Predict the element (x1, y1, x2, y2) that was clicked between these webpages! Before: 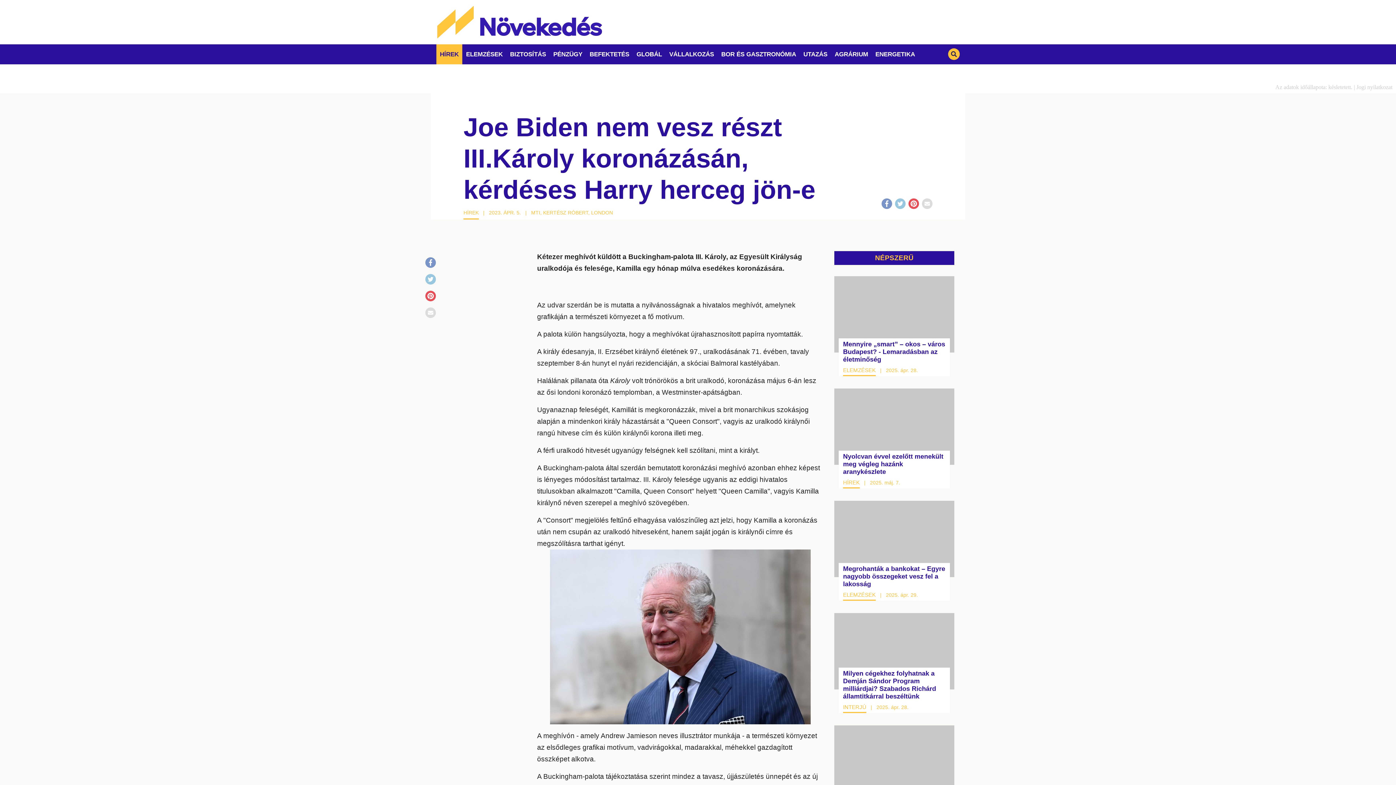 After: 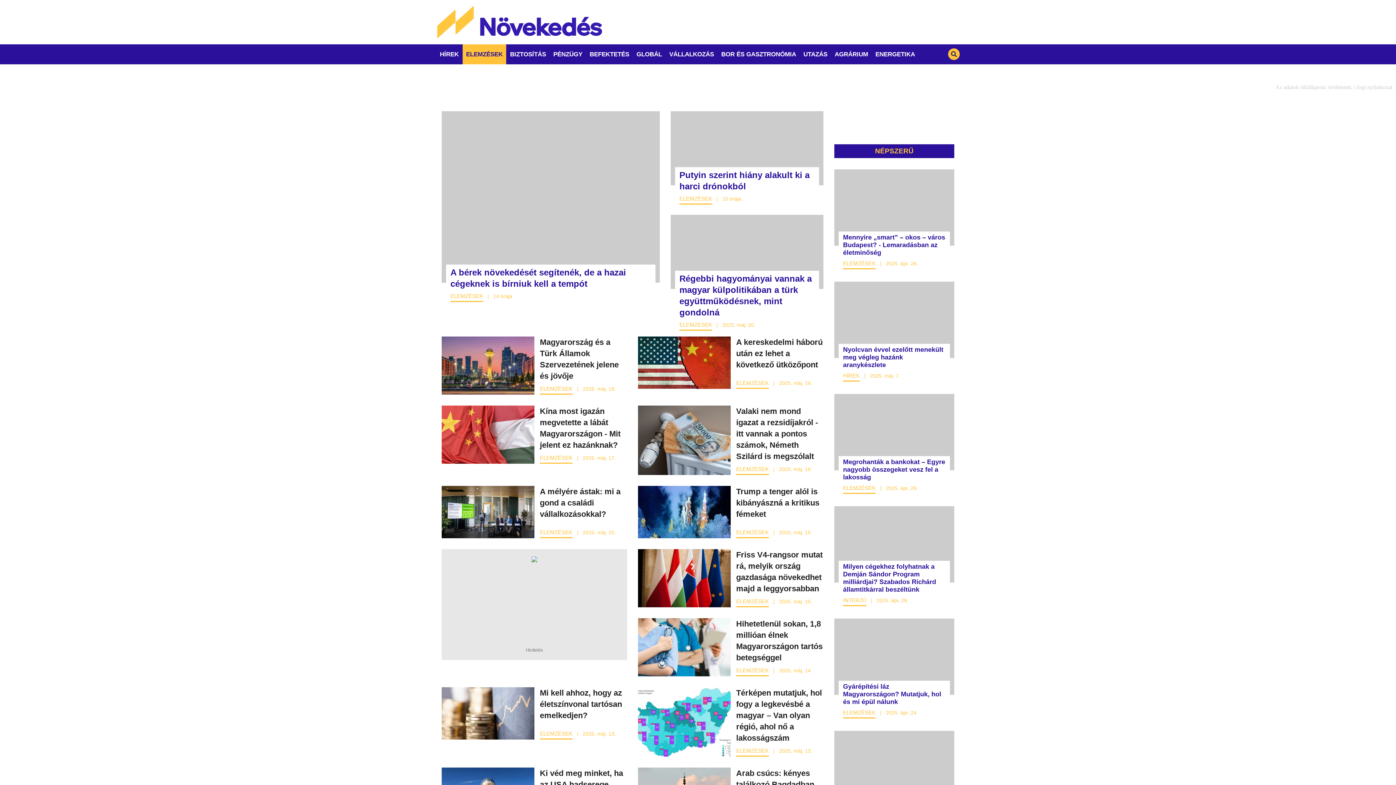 Action: label: ELEMZÉSEK bbox: (462, 44, 506, 64)